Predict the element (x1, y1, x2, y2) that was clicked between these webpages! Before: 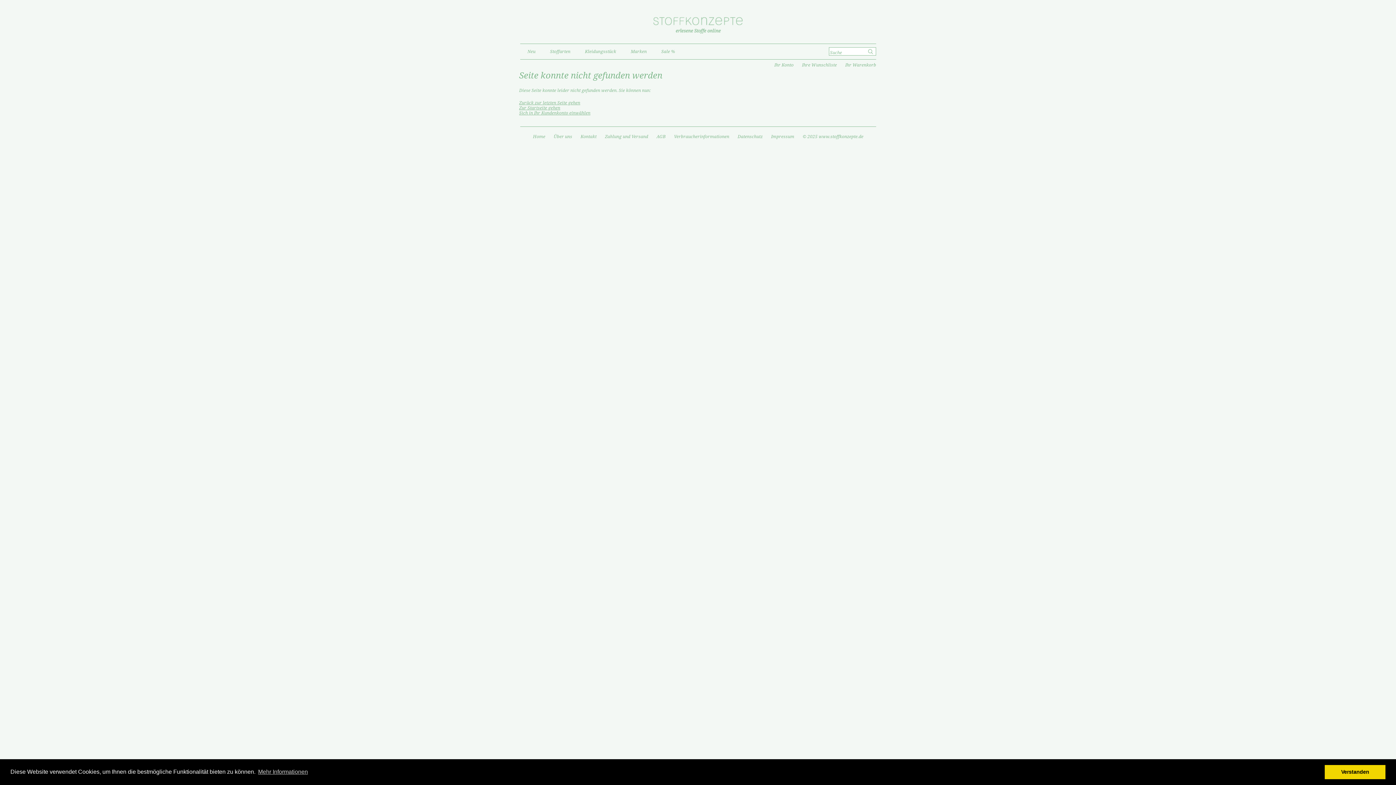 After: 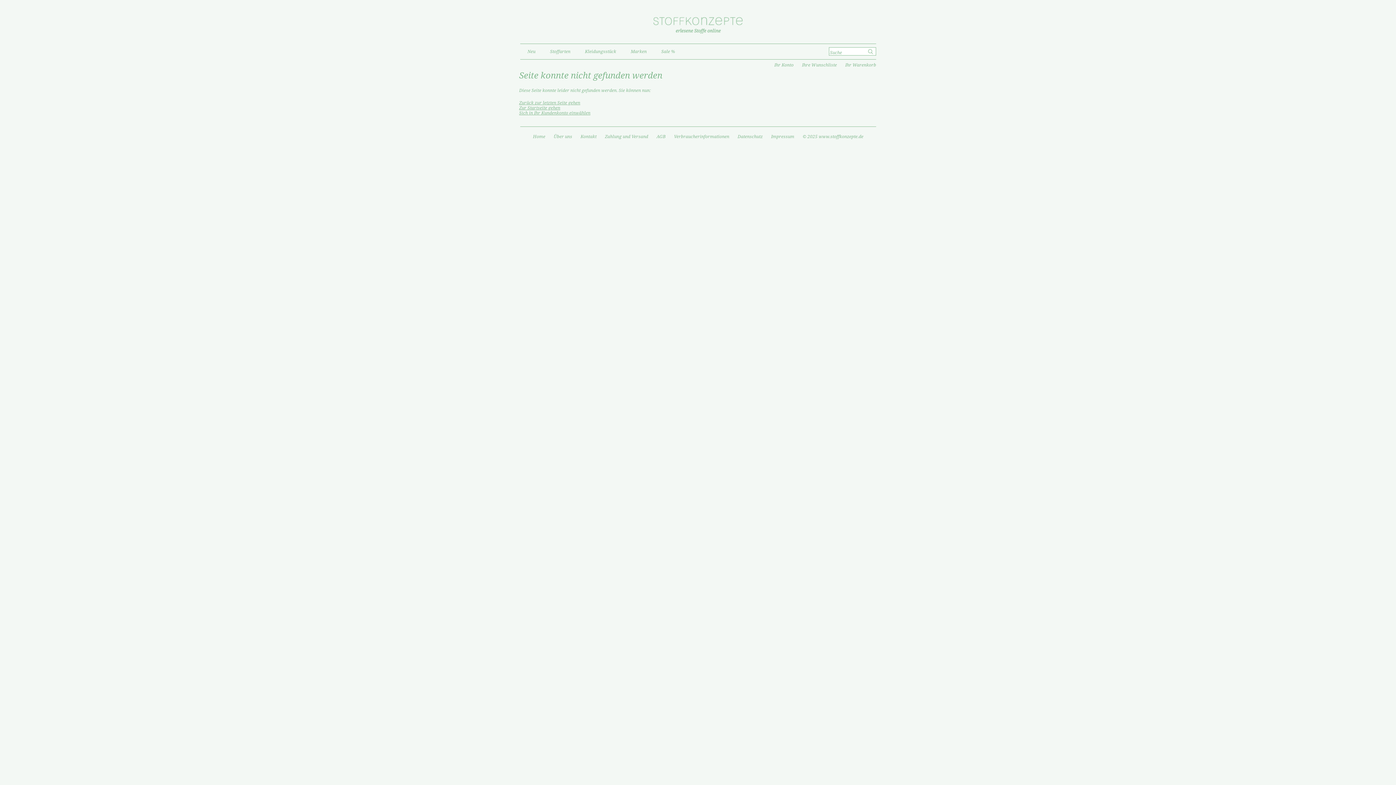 Action: label: dismiss cookie message bbox: (1325, 765, 1385, 779)